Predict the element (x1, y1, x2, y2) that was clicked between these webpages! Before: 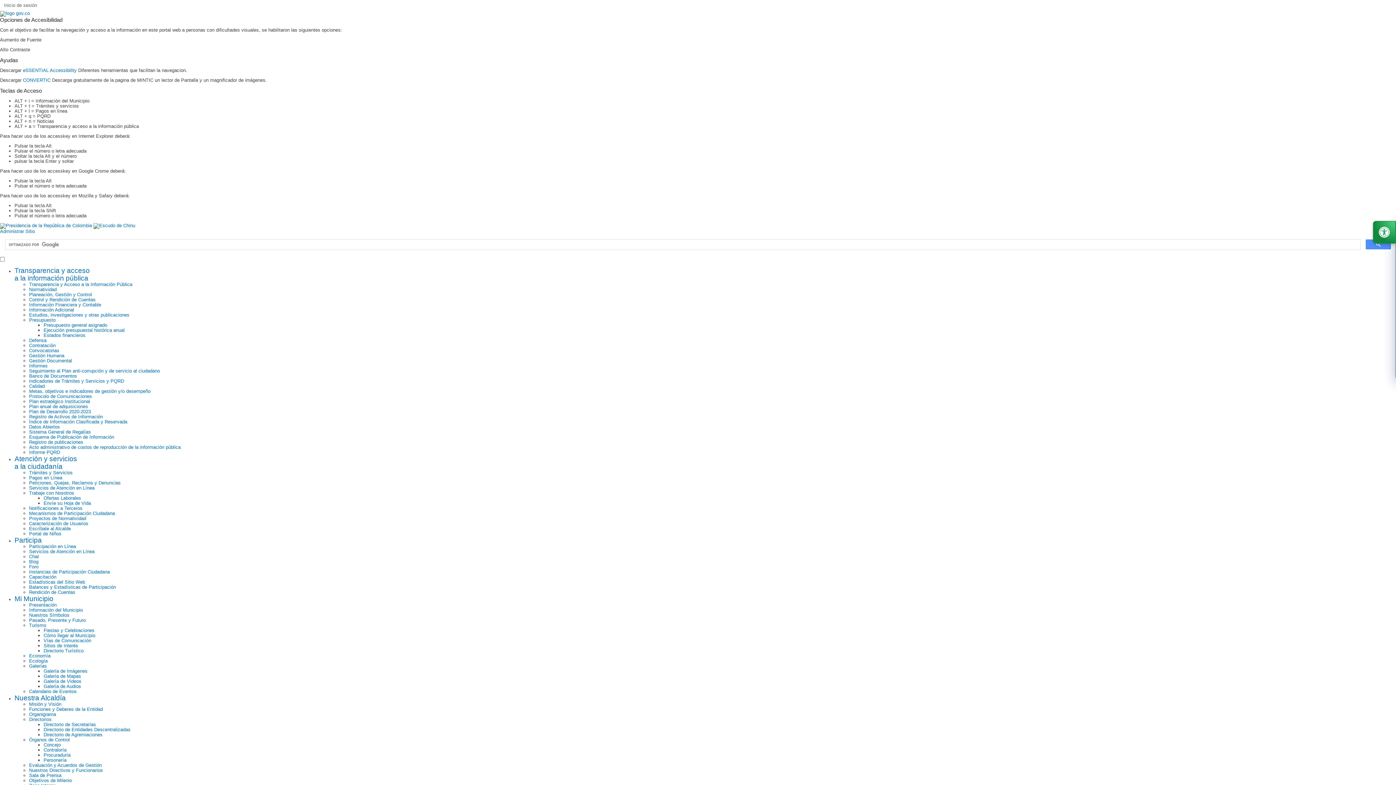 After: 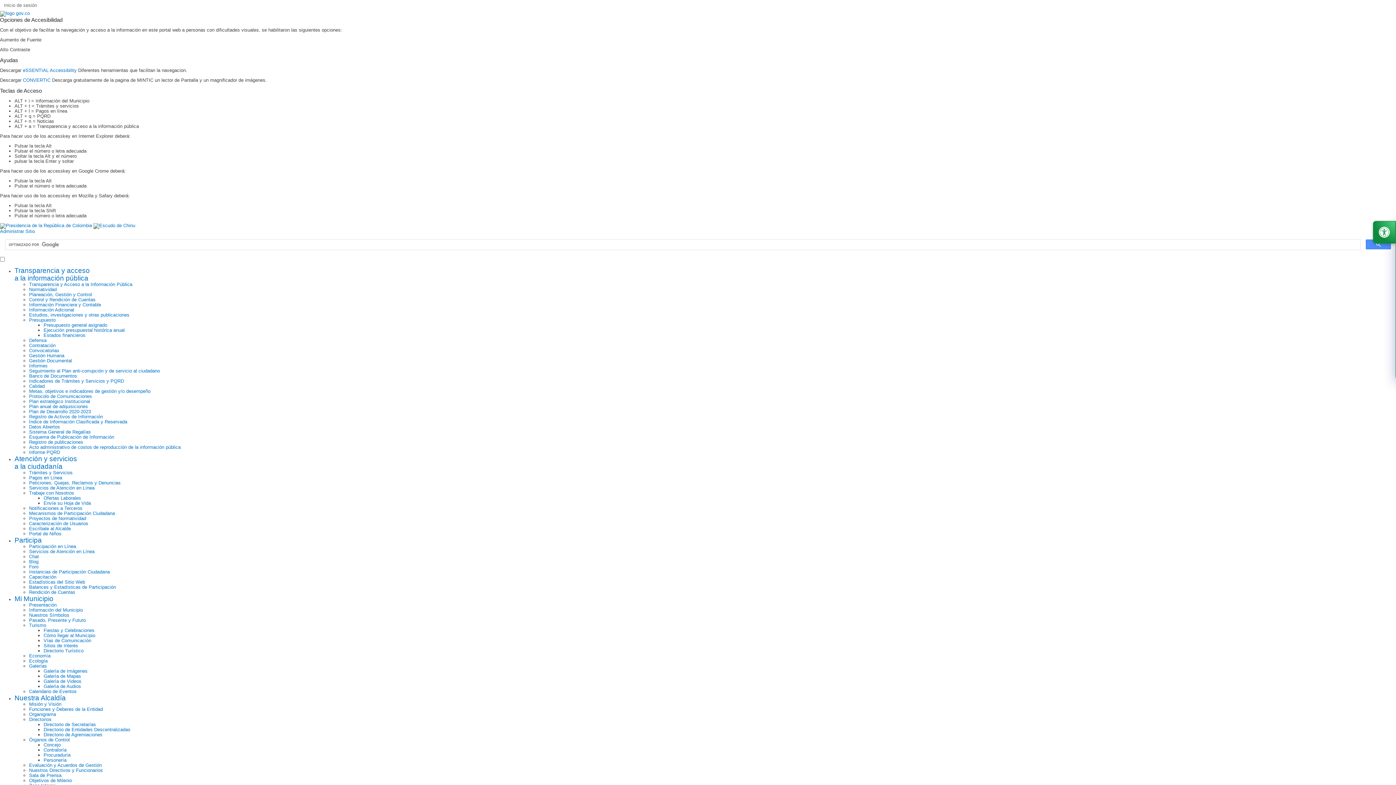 Action: label: Galería de Mapas bbox: (43, 673, 81, 679)